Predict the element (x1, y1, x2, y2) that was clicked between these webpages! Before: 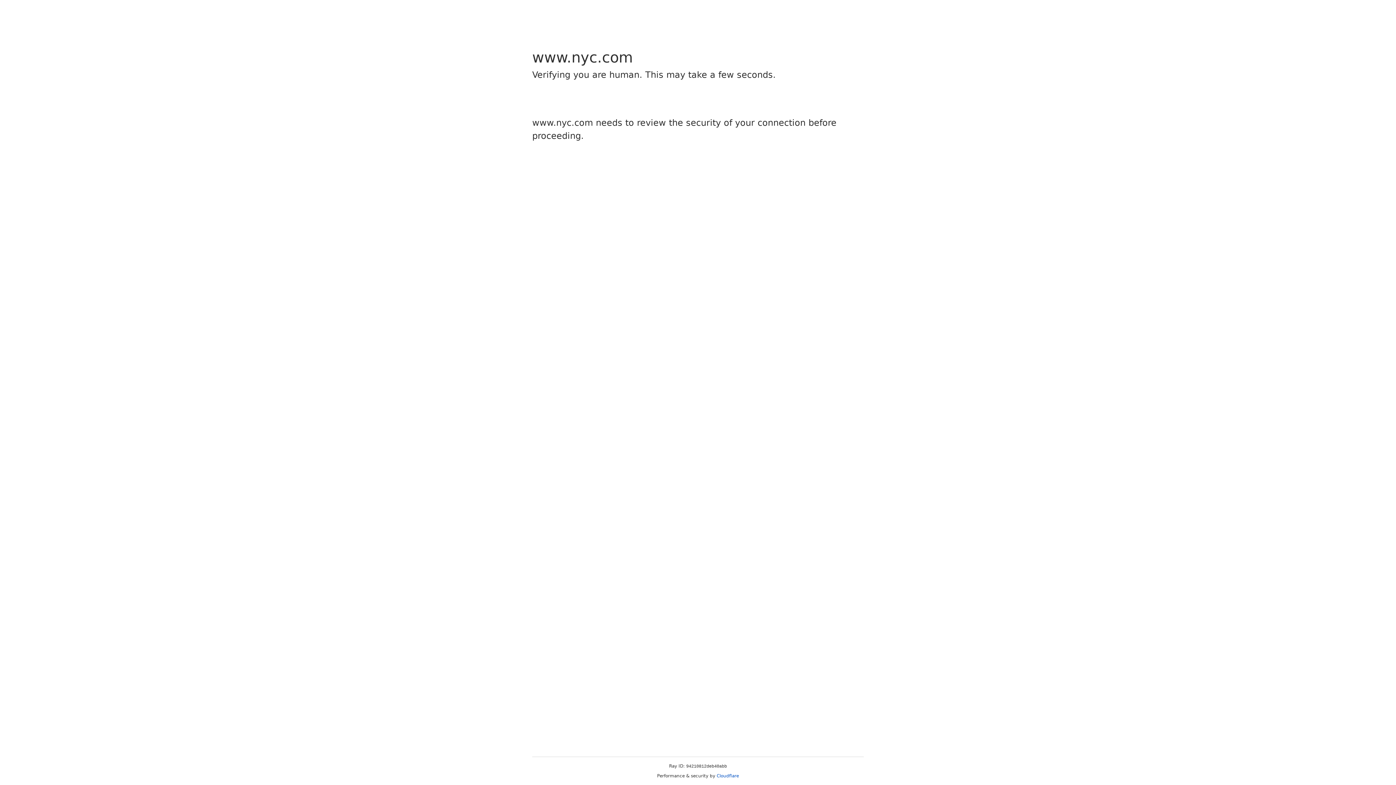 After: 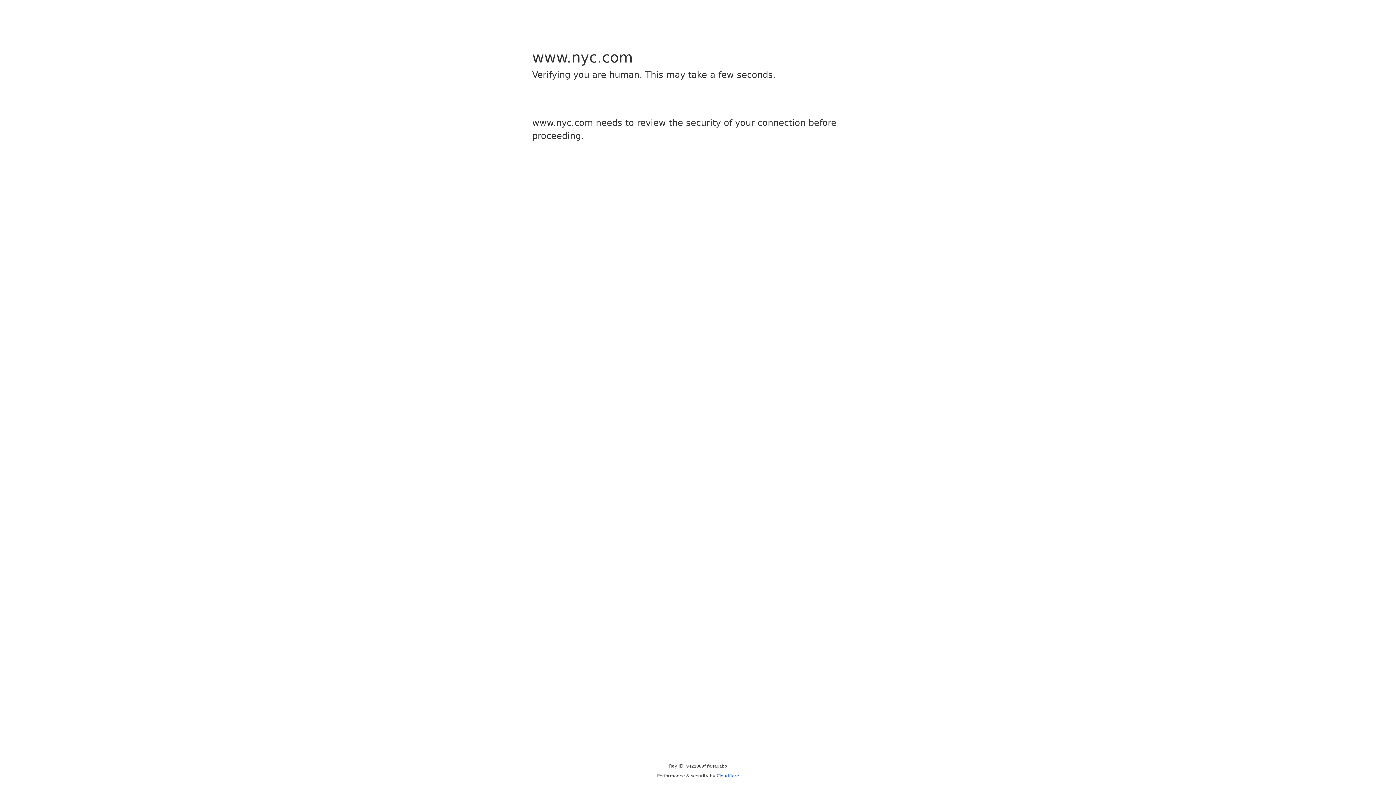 Action: bbox: (716, 773, 739, 778) label: Cloudflare